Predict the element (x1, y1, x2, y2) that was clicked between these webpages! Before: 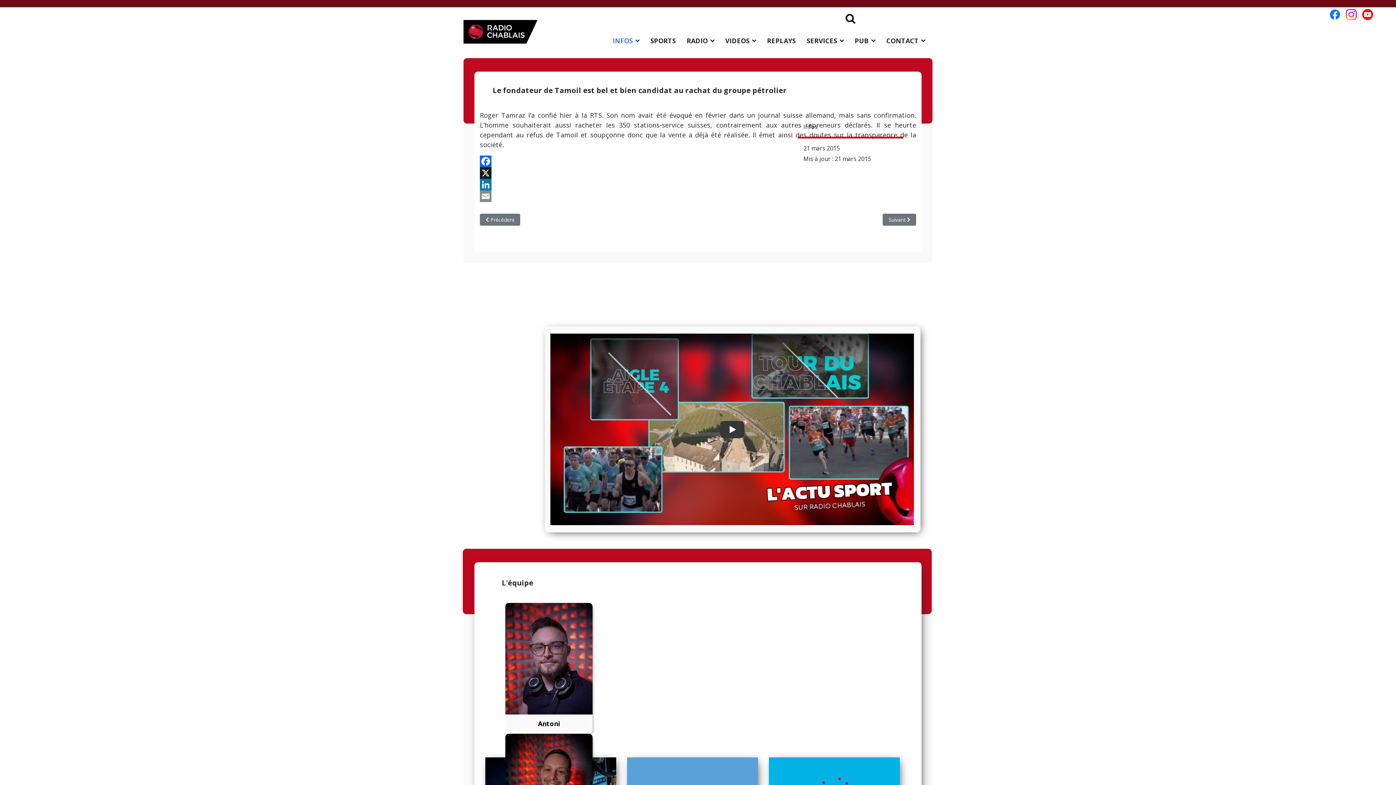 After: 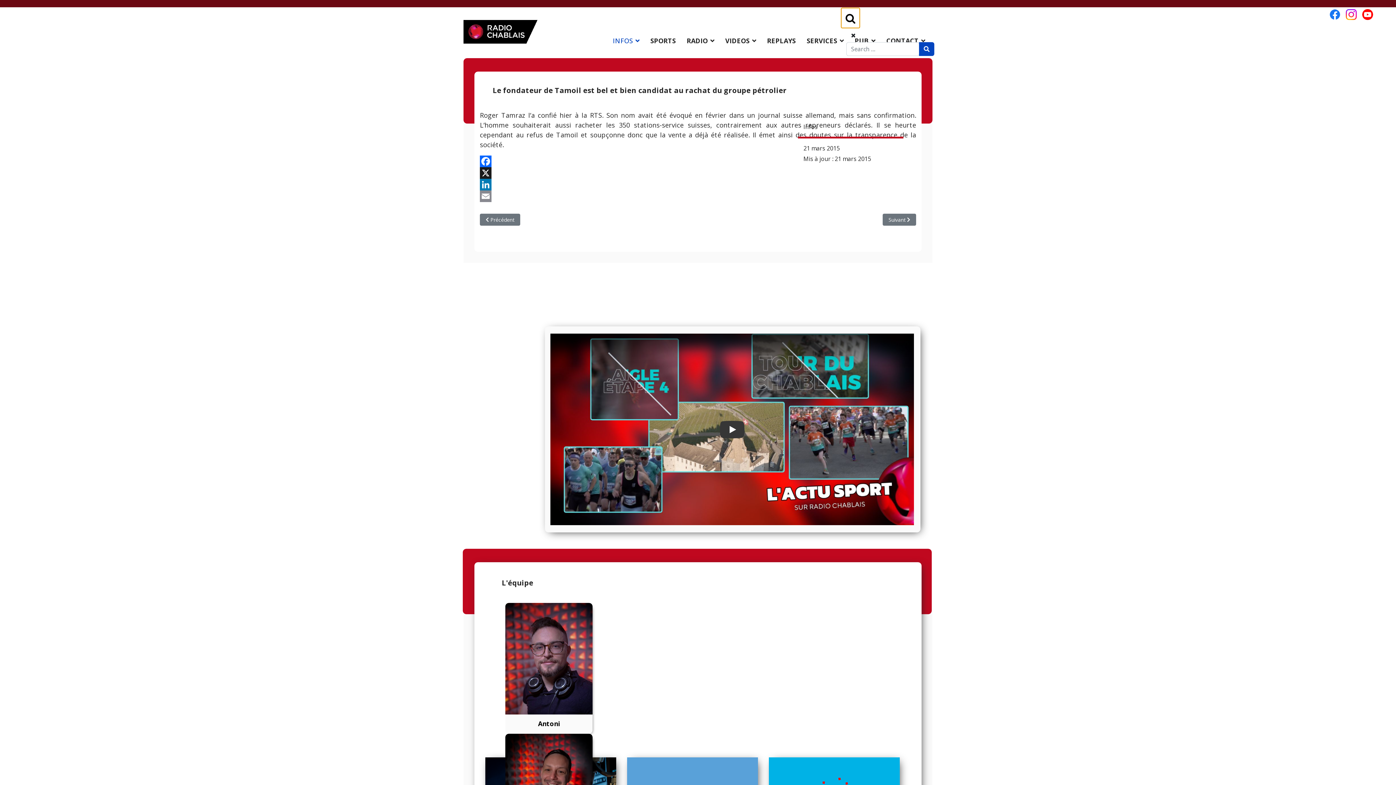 Action: bbox: (841, 7, 860, 28)